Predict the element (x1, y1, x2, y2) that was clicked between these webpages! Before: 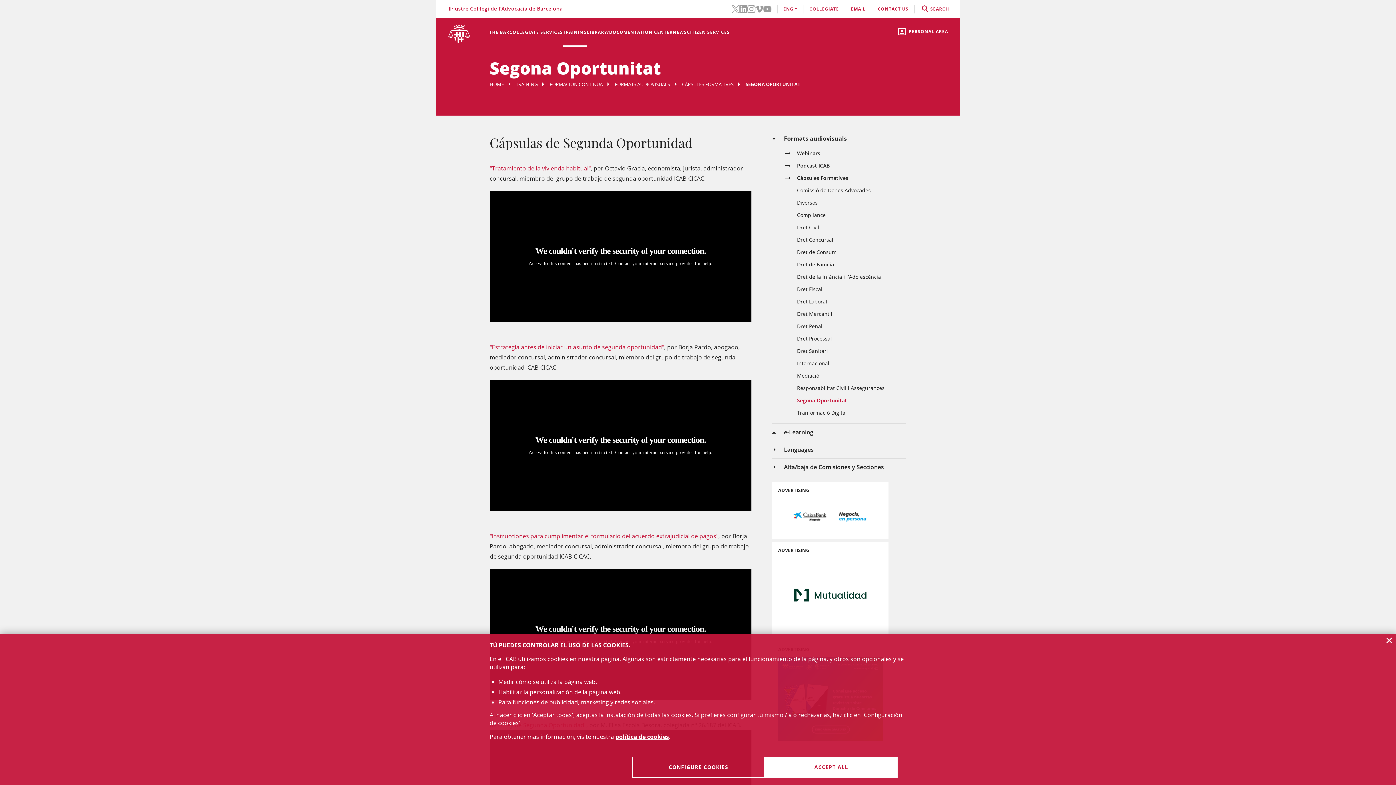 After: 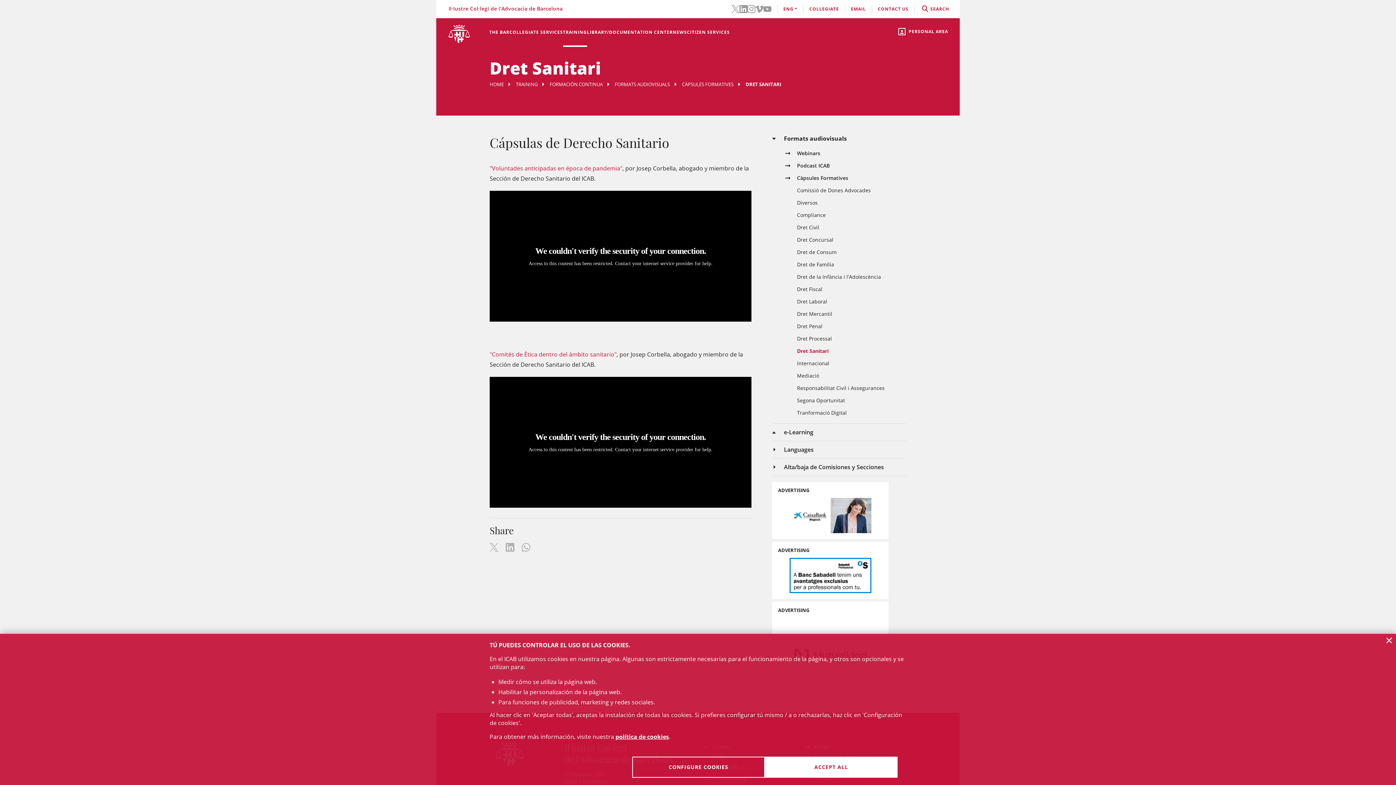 Action: label: Dret Sanitari bbox: (797, 345, 906, 357)